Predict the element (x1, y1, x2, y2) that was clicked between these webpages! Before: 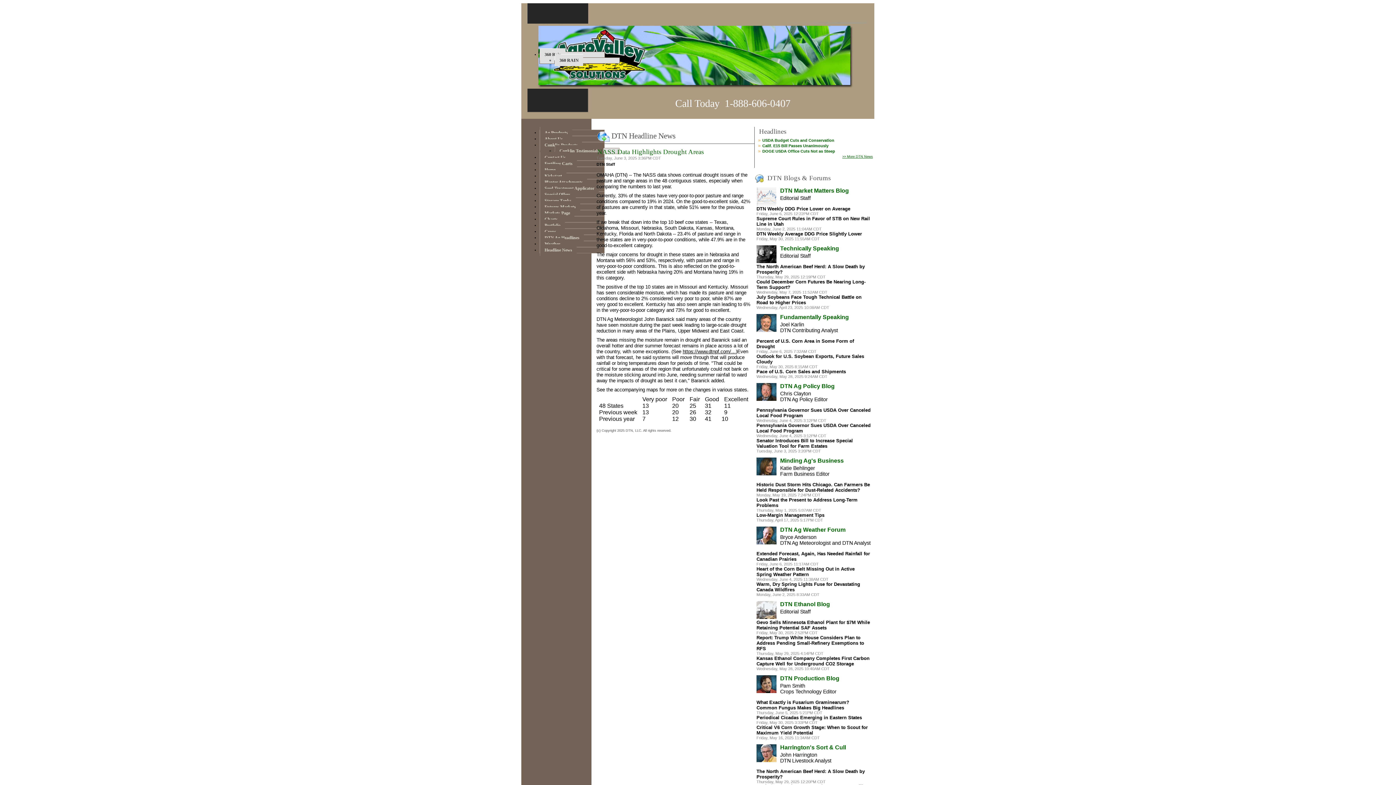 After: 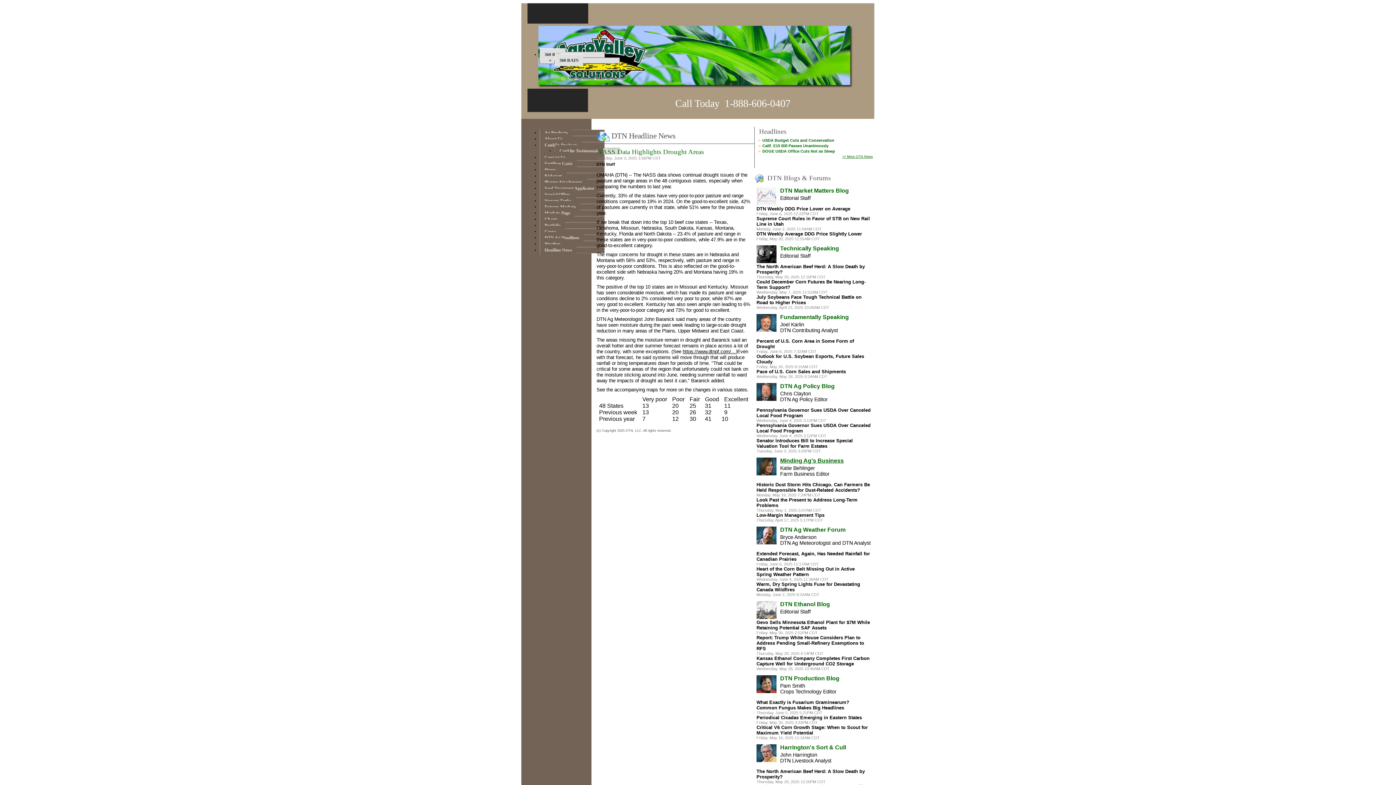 Action: label: Minding Ag's Business bbox: (780, 457, 844, 463)